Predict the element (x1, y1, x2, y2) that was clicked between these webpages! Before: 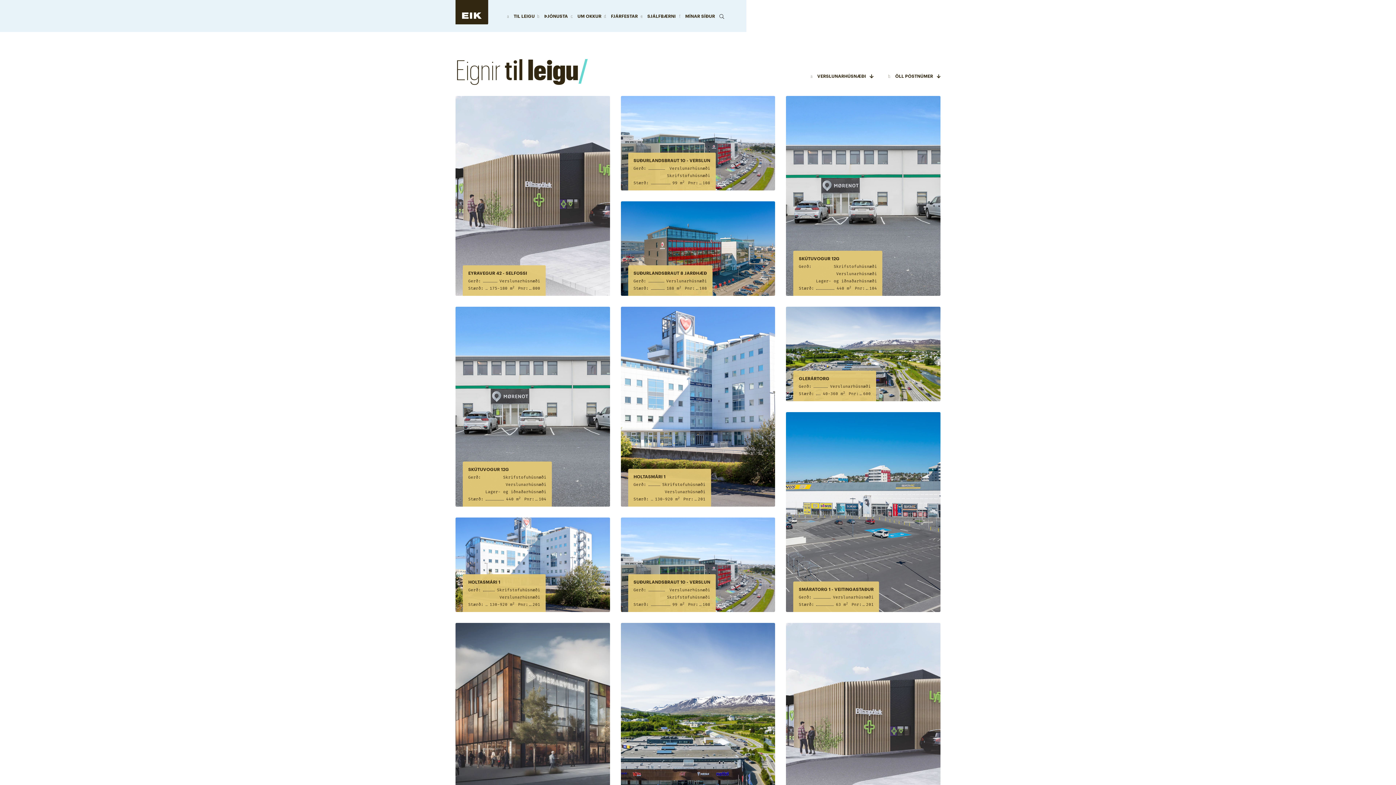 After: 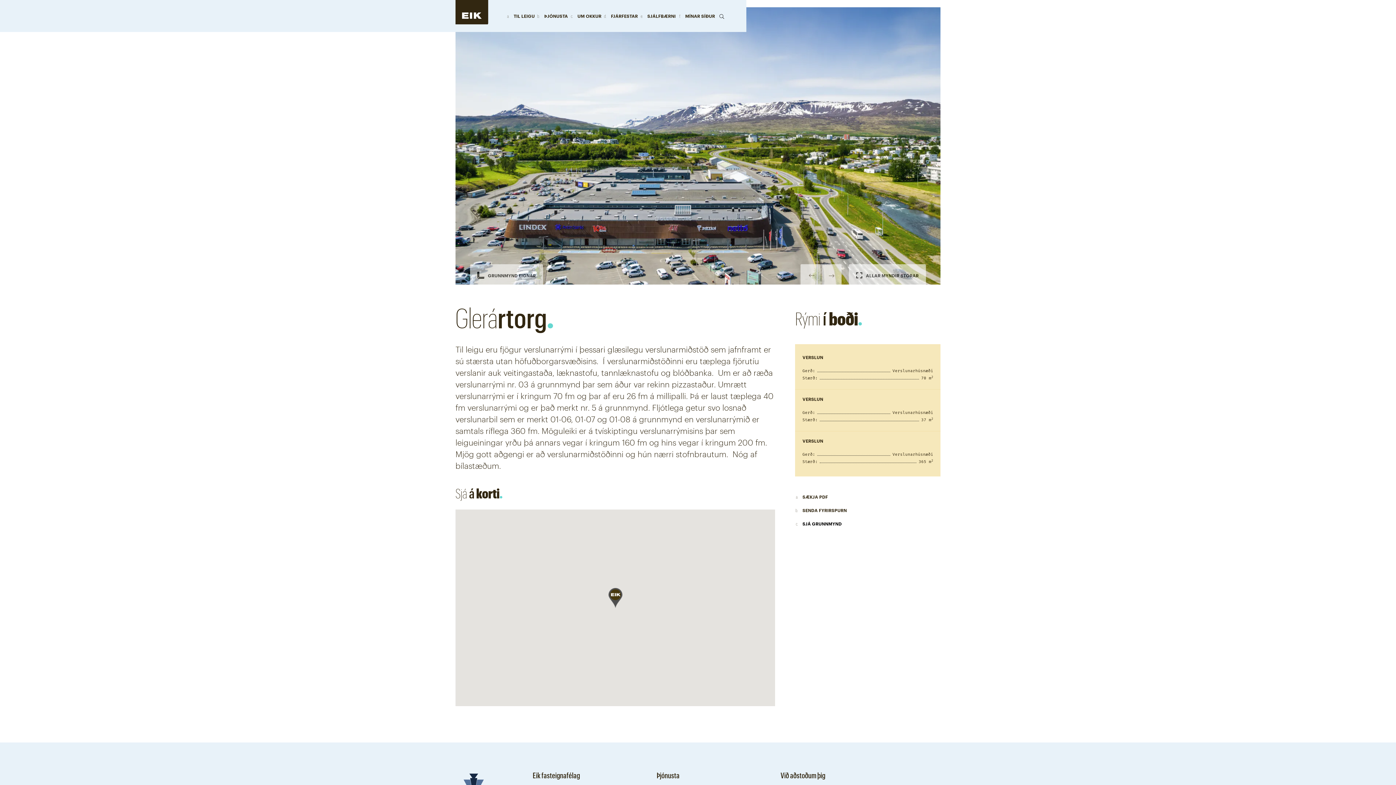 Action: label: GLERÁRTORG
Gerð:
Verslunarhúsnæði
Stærð:
40-360 m2
Pnr:
600 bbox: (786, 306, 940, 401)